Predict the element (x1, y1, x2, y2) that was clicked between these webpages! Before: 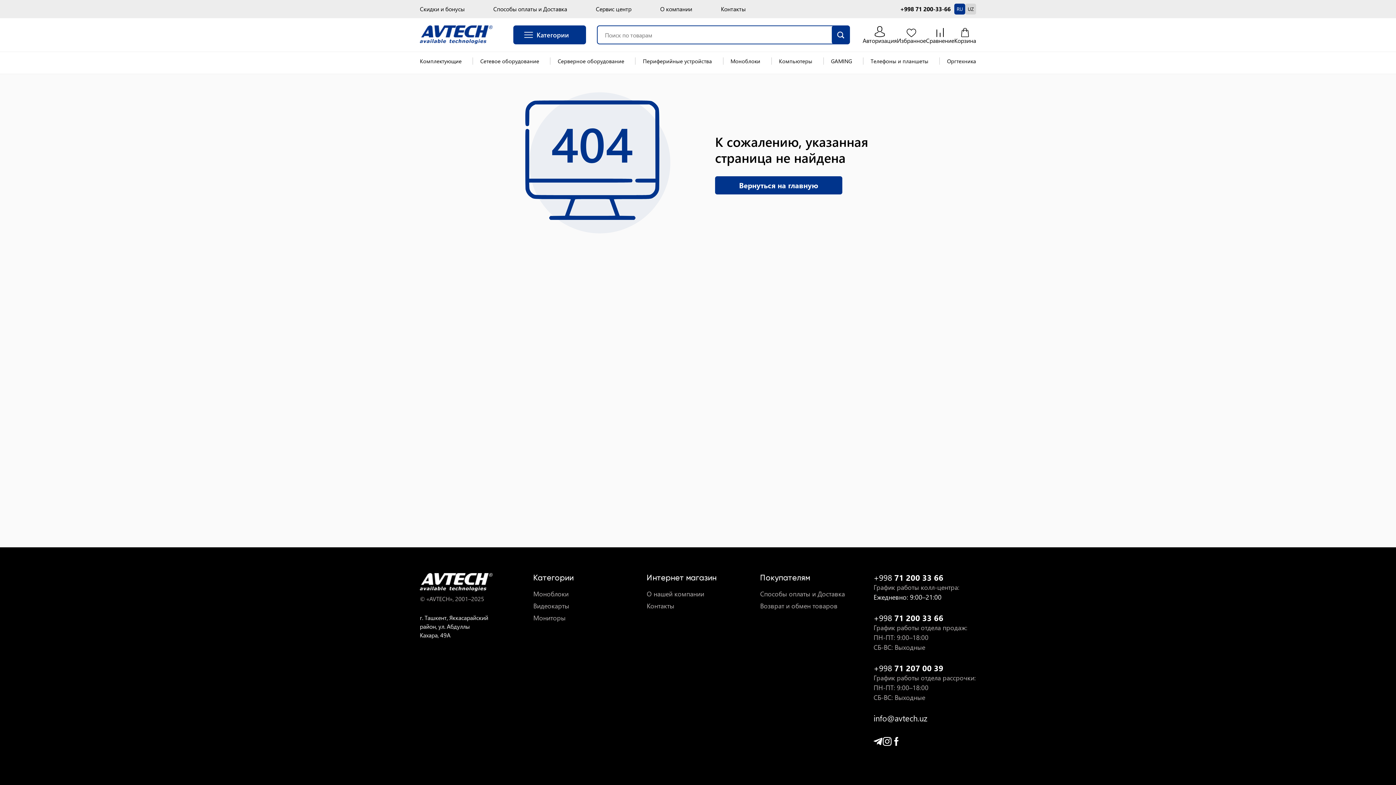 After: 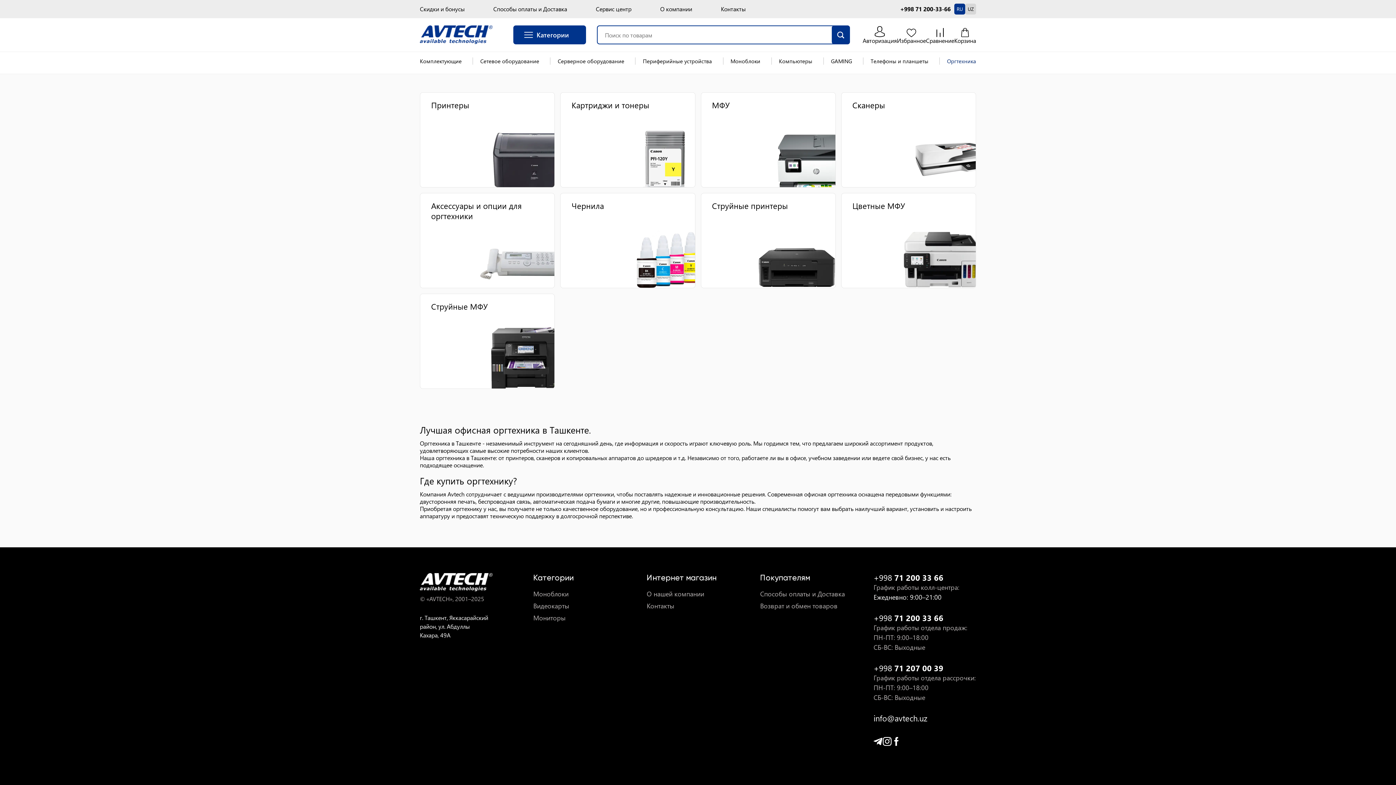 Action: label: Оргтехника bbox: (939, 57, 976, 64)